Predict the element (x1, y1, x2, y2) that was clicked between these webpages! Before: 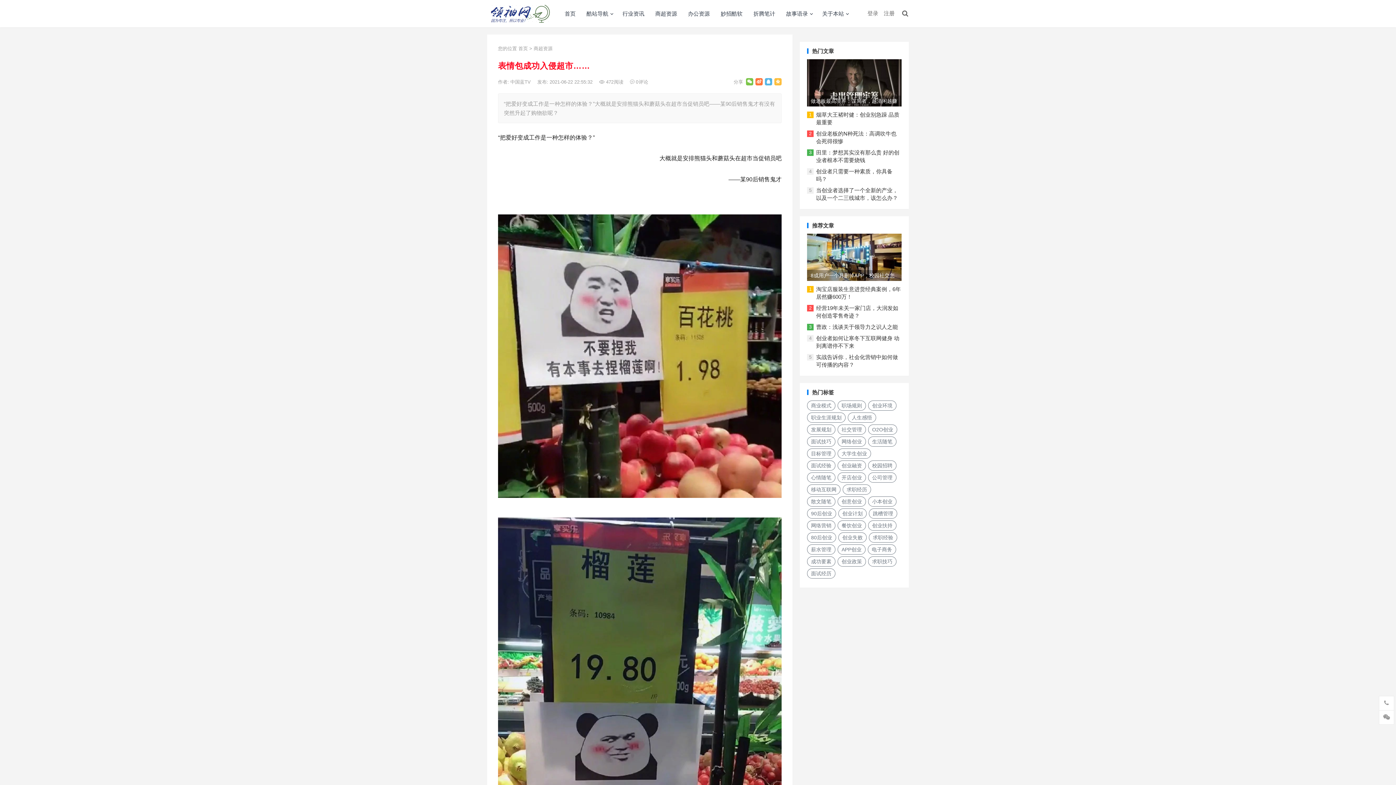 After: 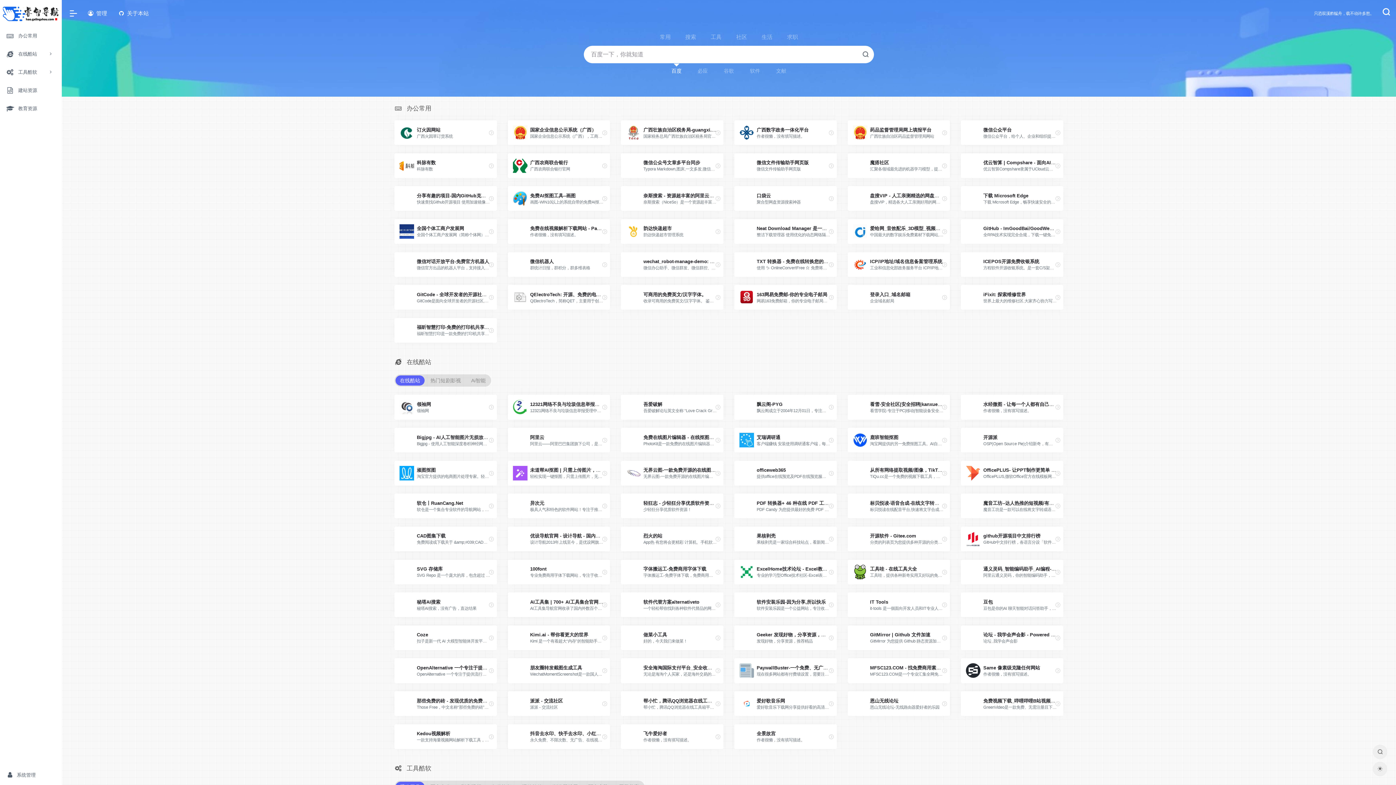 Action: label: 酷站导航 bbox: (581, 0, 617, 27)